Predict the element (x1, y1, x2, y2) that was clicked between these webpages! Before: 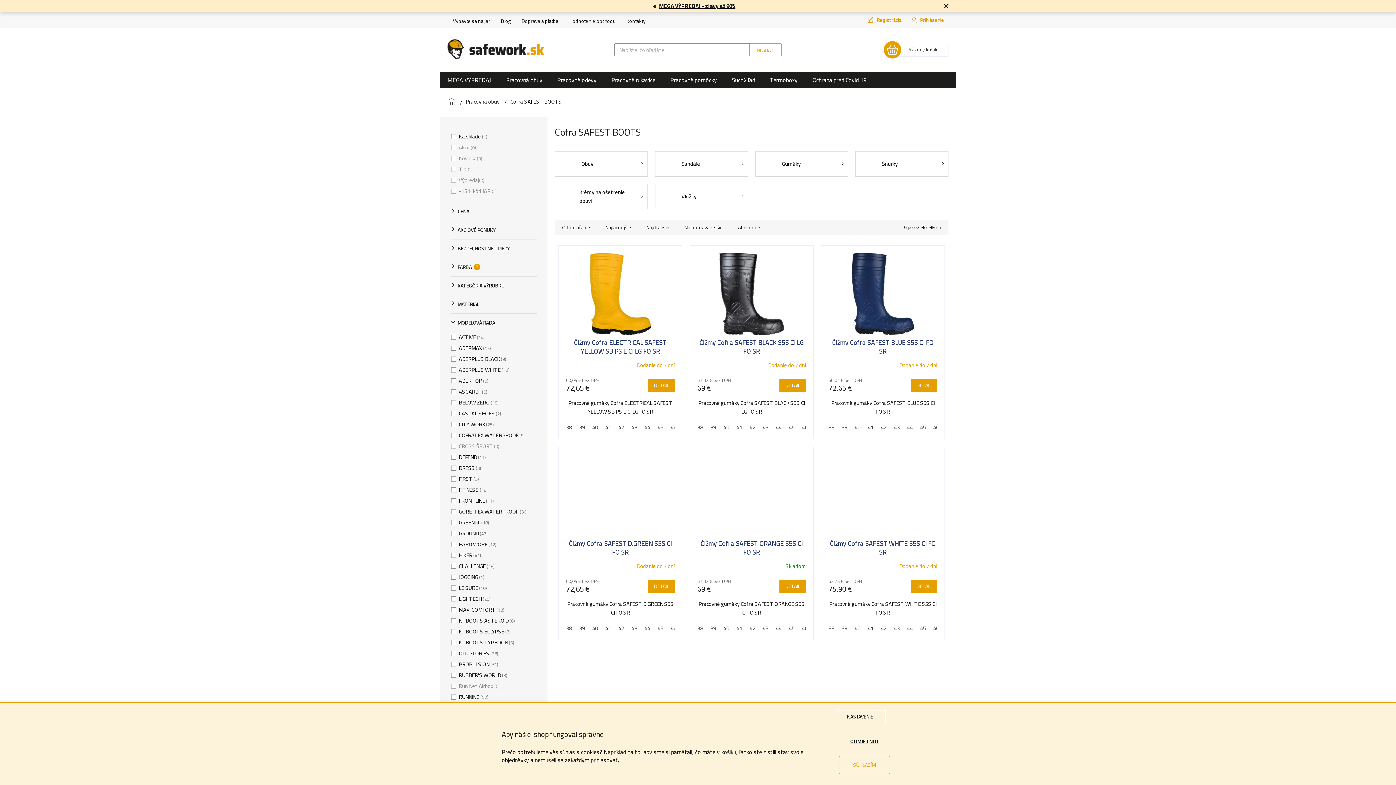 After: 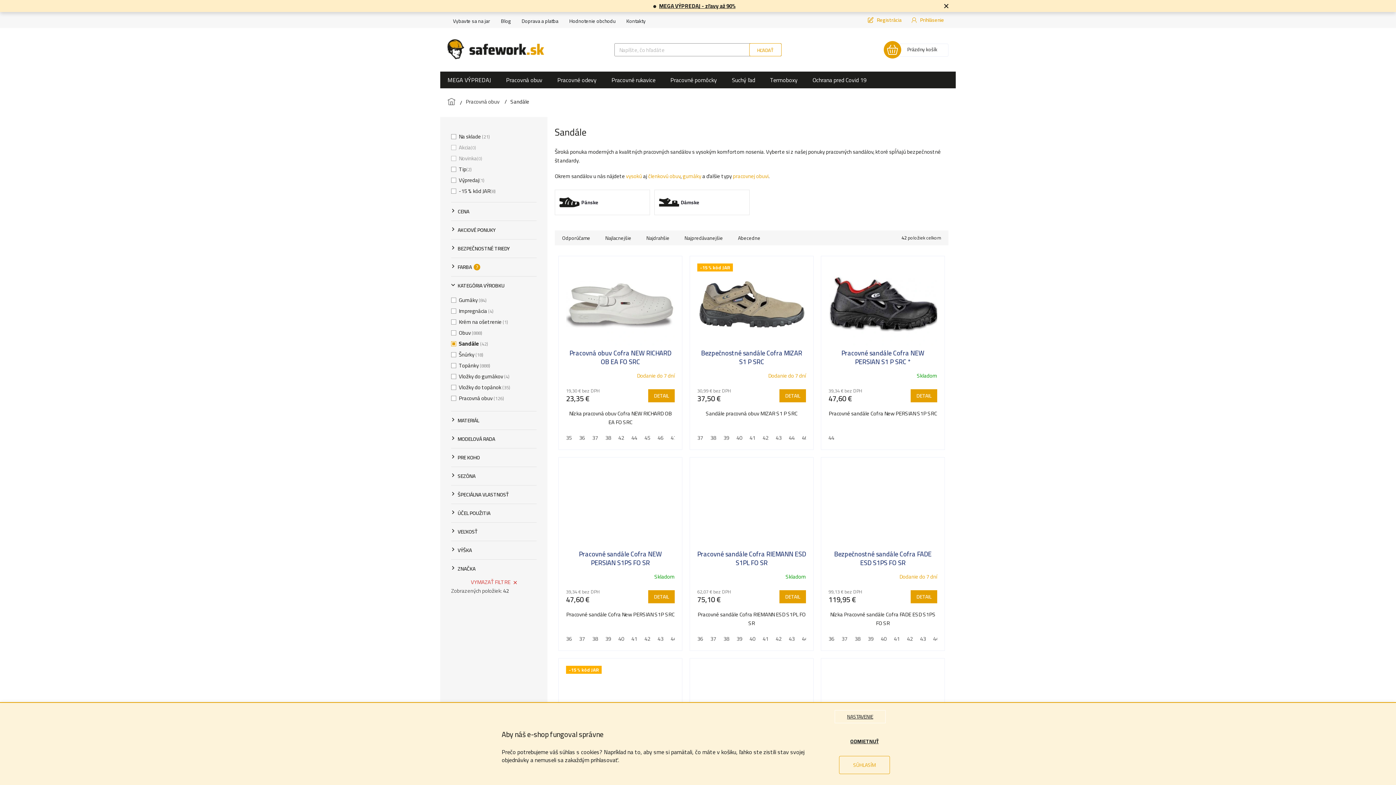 Action: label: Sandále bbox: (655, 151, 748, 176)